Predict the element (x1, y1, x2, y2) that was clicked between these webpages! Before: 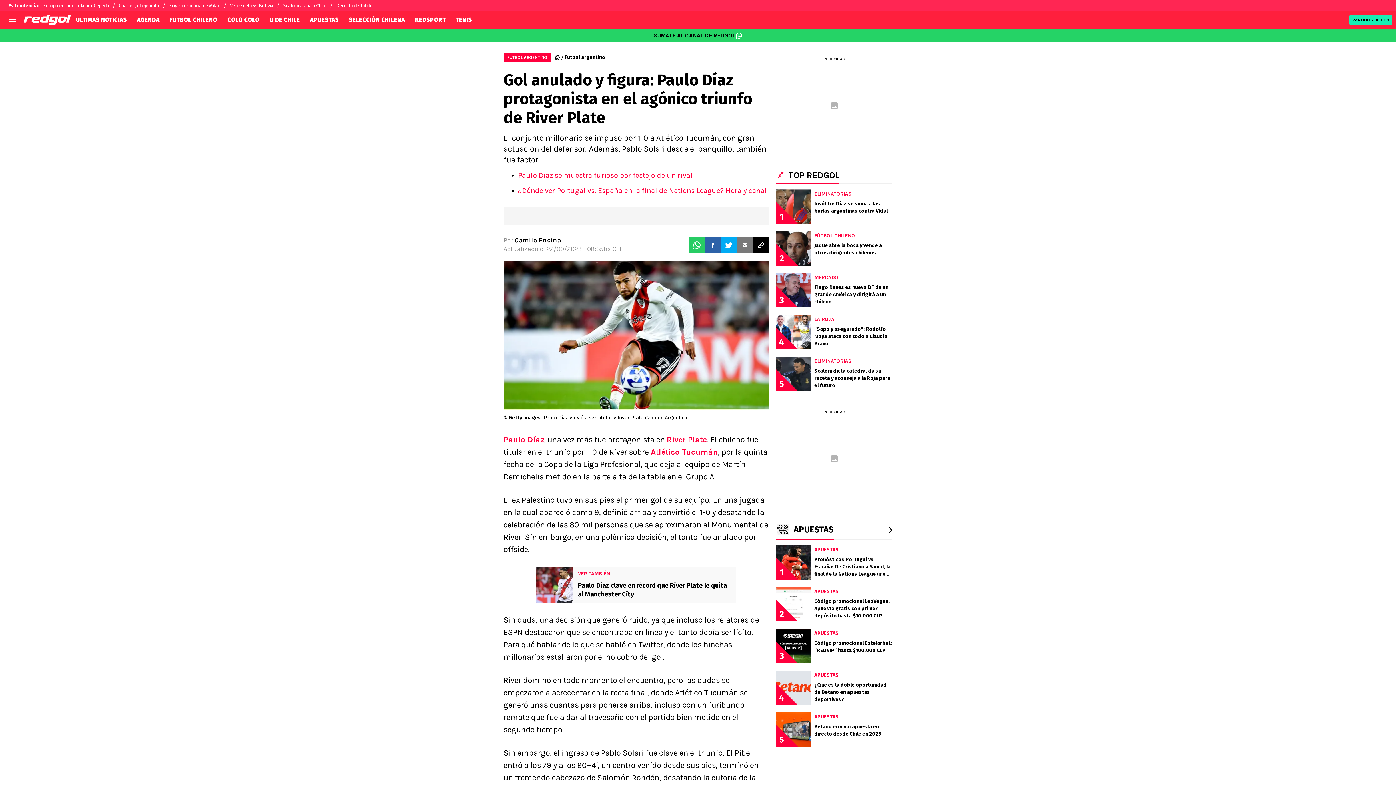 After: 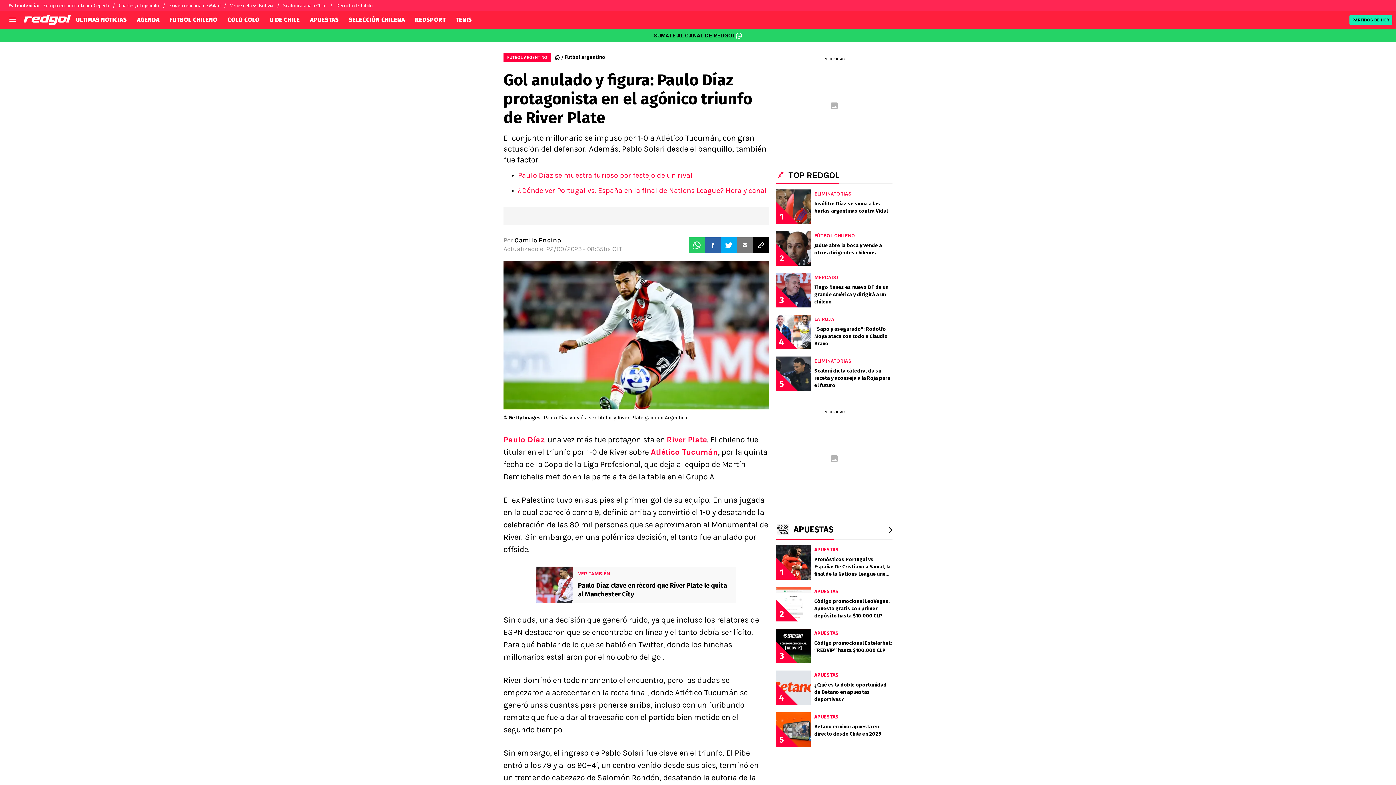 Action: label: Atlético Tucumán bbox: (650, 447, 718, 457)